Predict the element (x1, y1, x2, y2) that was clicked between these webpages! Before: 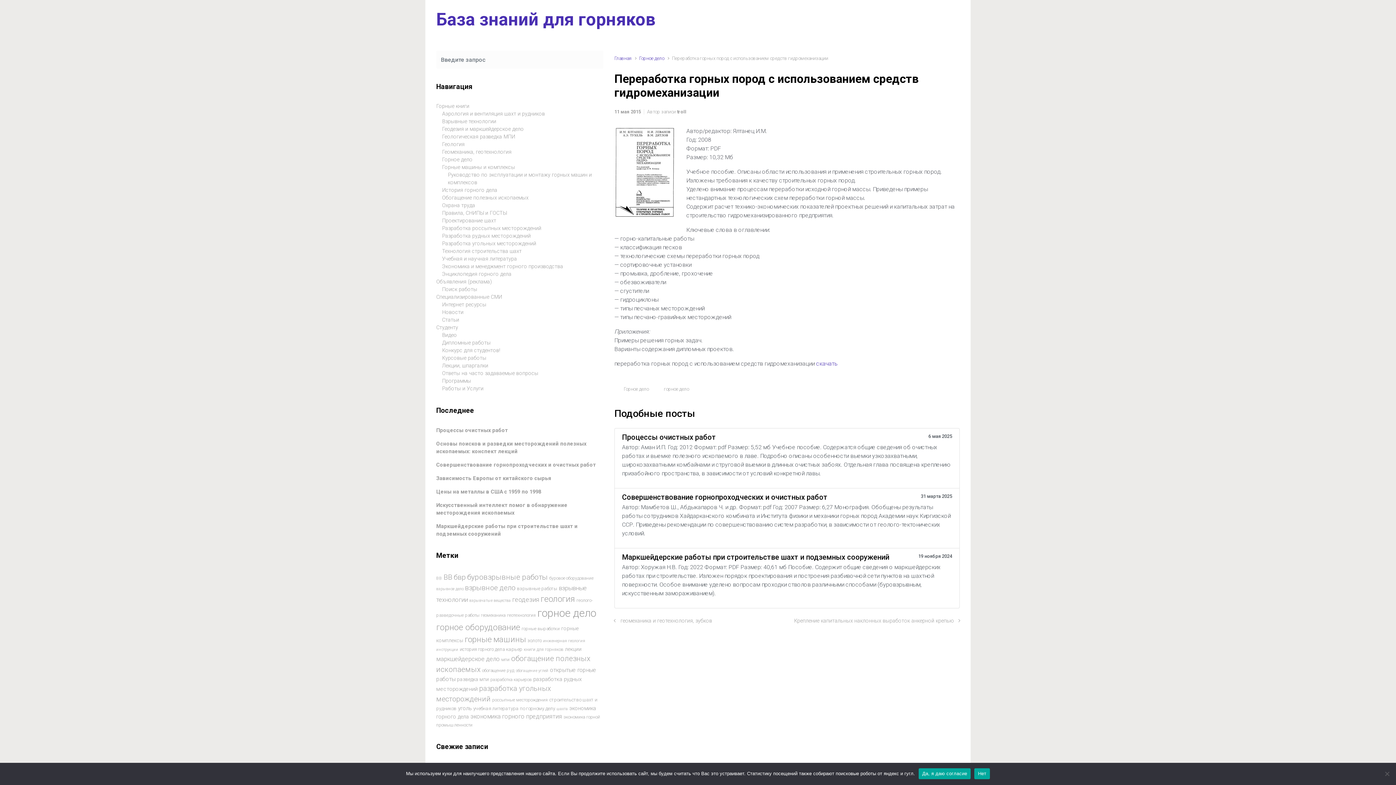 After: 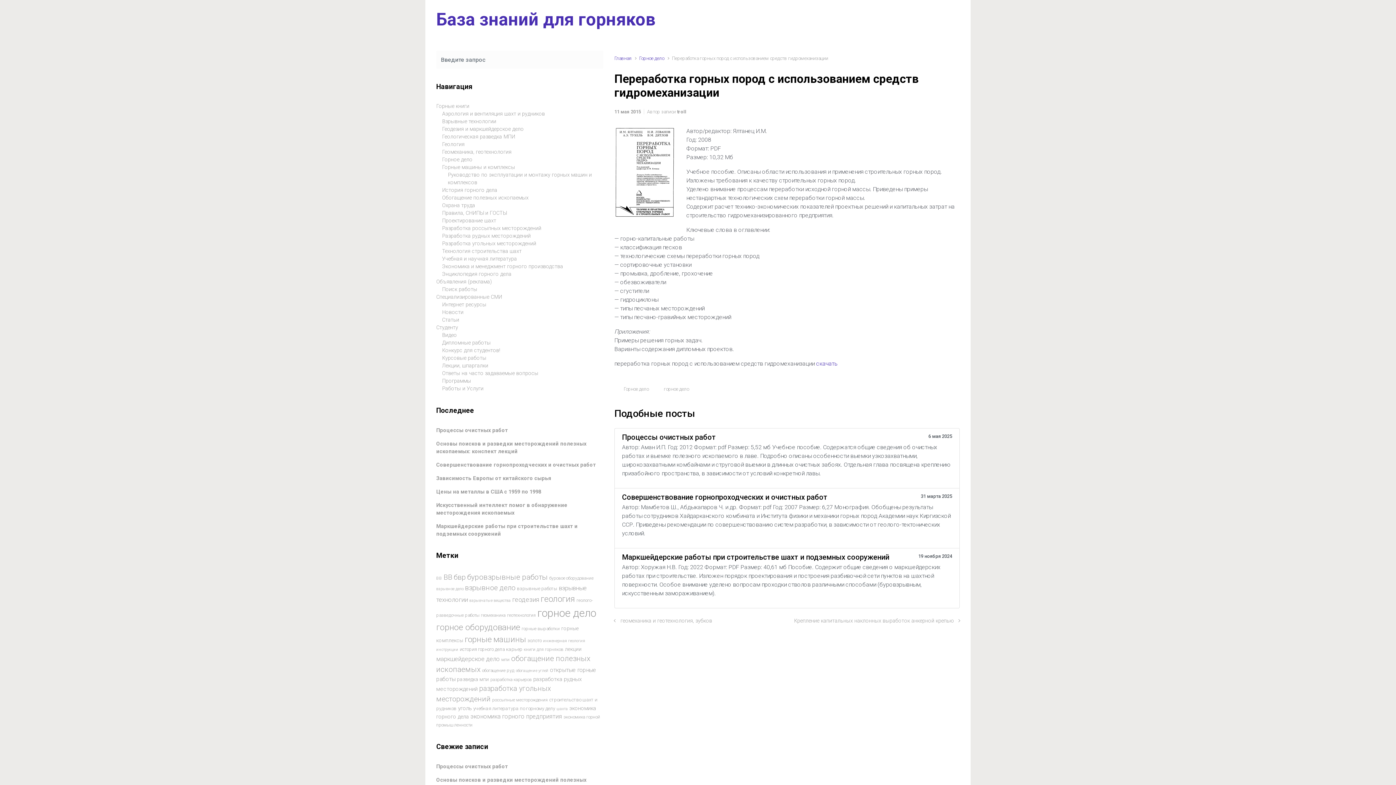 Action: bbox: (974, 768, 990, 779) label: Нет